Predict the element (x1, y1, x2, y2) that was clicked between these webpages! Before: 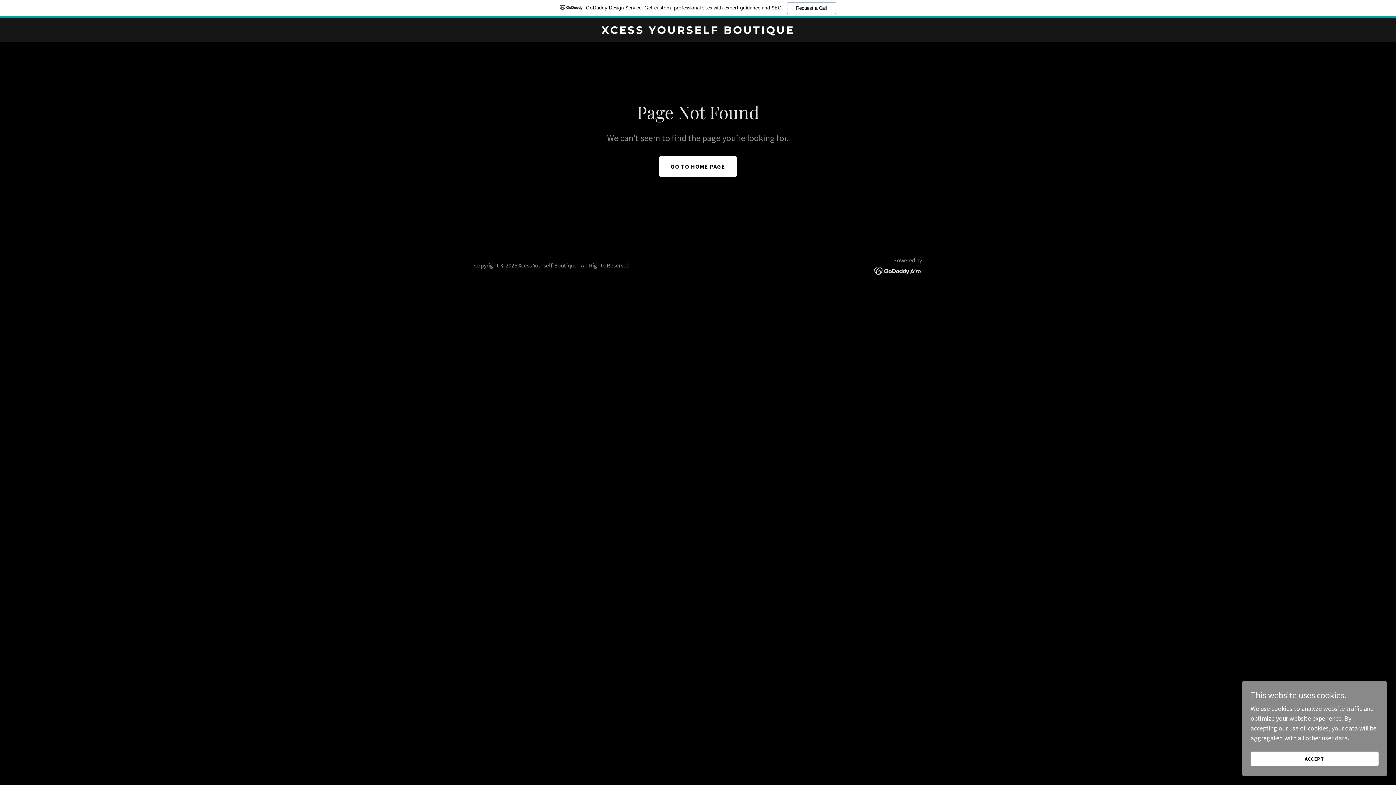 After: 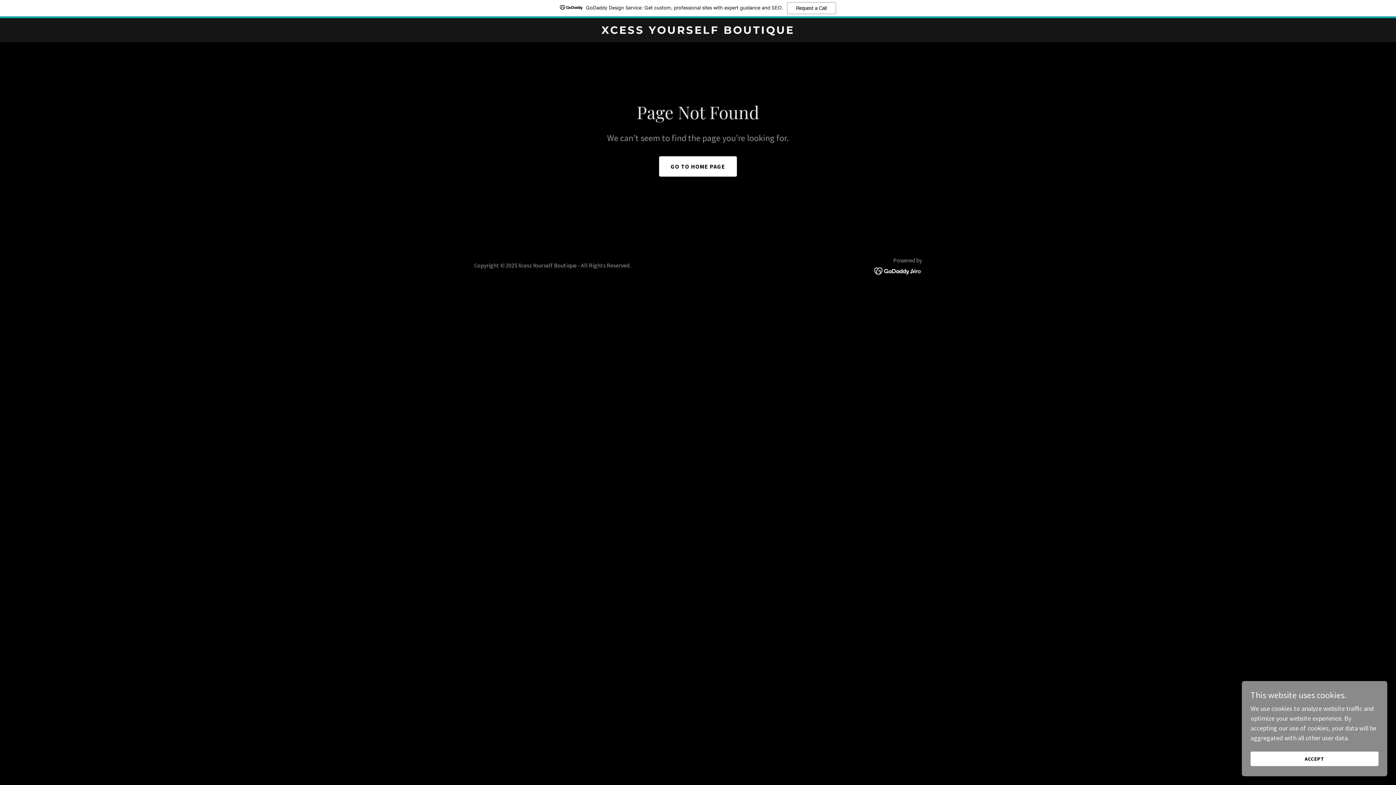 Action: bbox: (874, 266, 922, 274)